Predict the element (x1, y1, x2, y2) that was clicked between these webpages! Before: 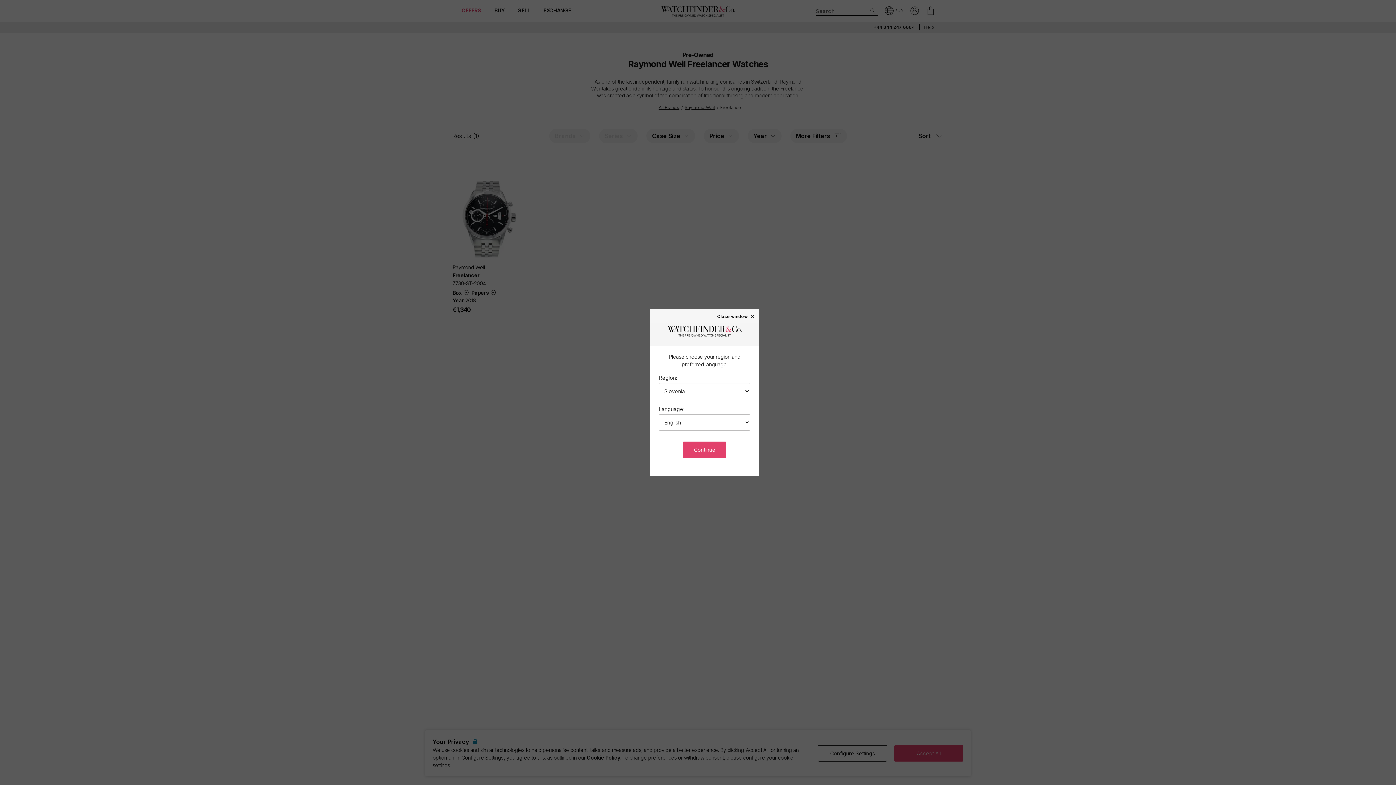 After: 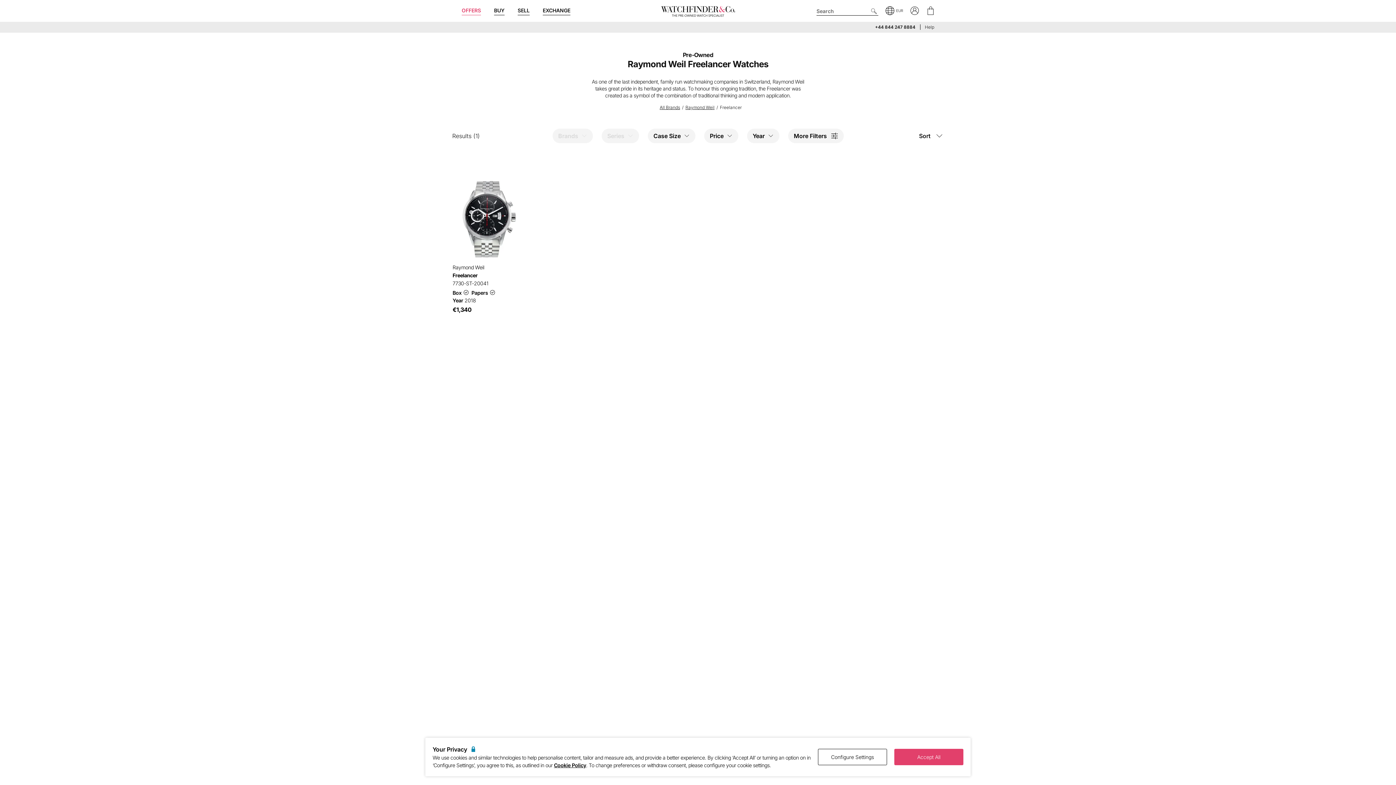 Action: bbox: (683, 441, 726, 458) label: Continue